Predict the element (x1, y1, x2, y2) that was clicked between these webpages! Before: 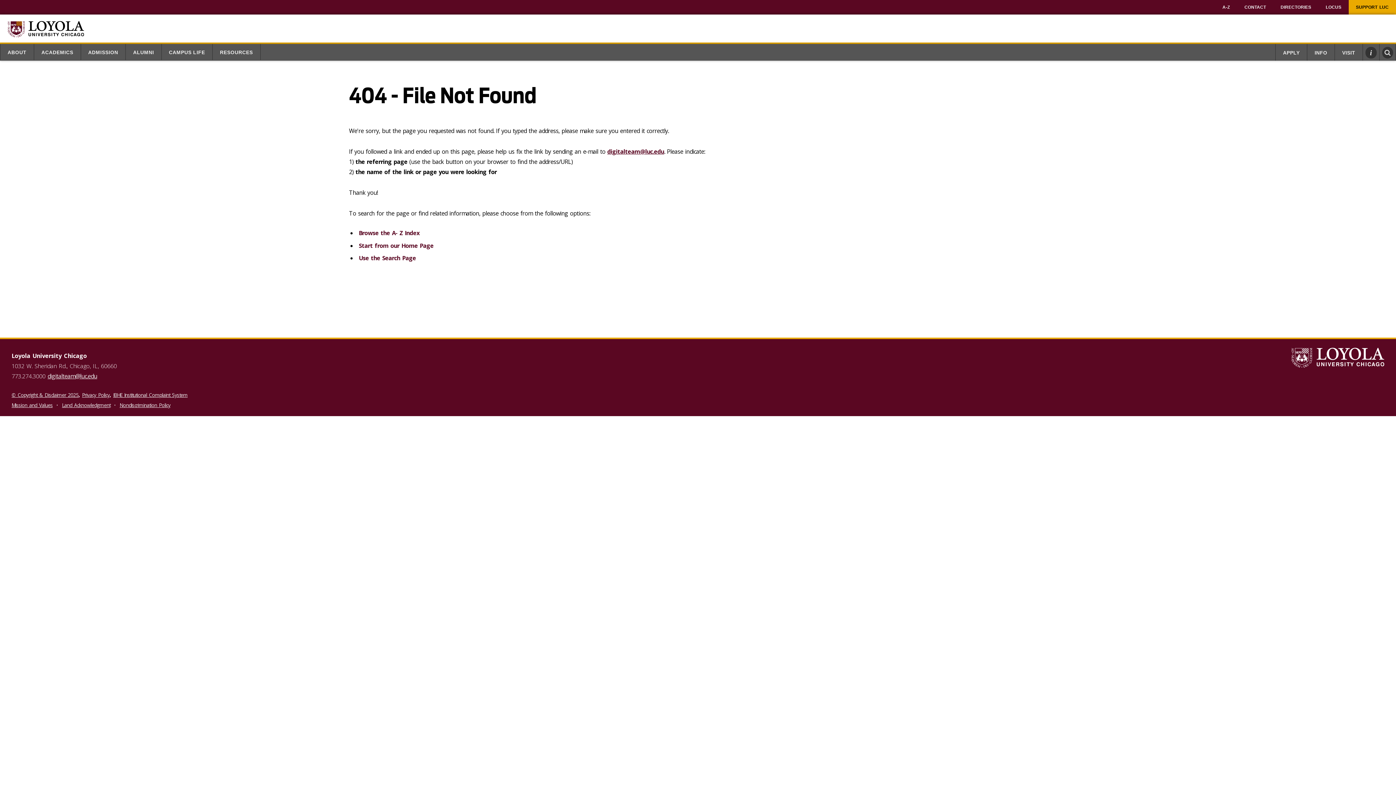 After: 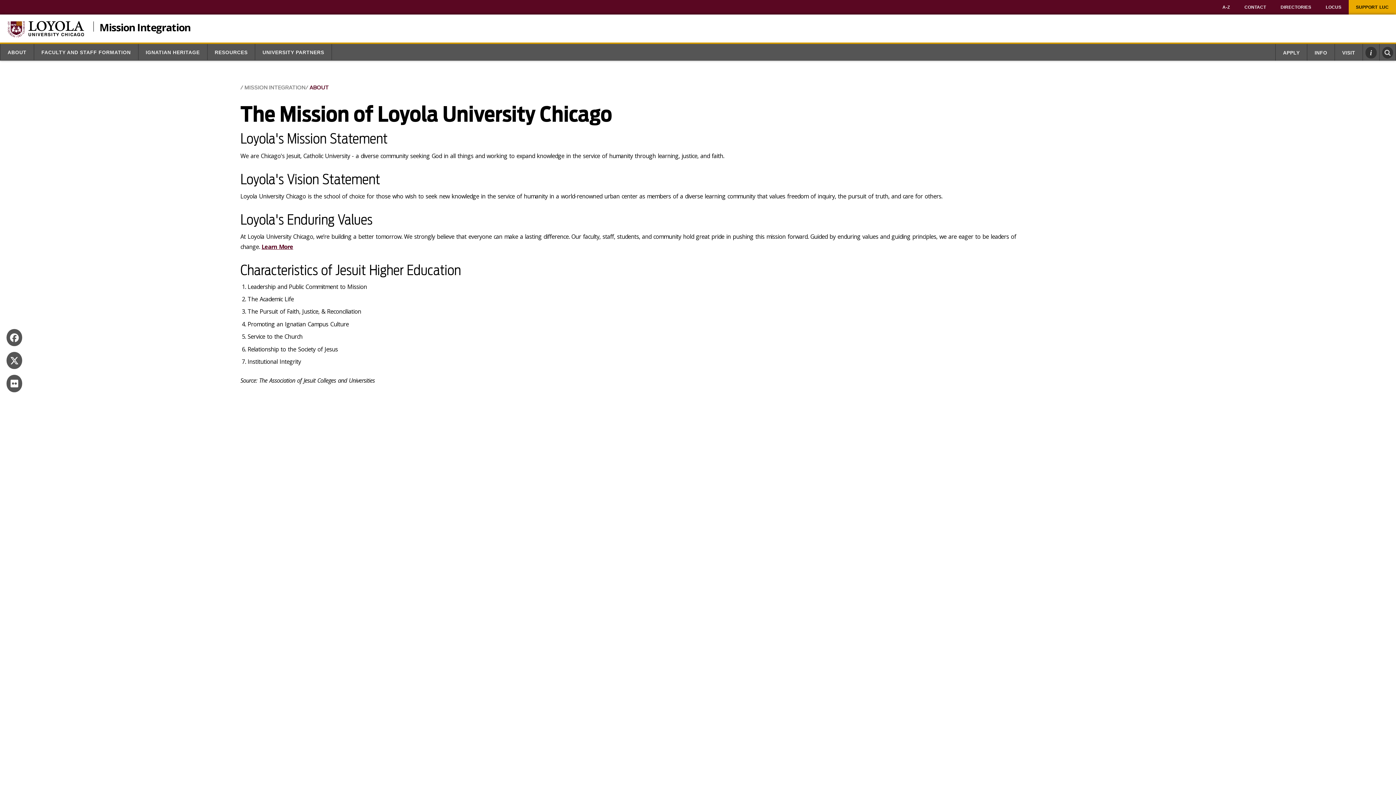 Action: label: Mission and Values bbox: (11, 401, 52, 408)